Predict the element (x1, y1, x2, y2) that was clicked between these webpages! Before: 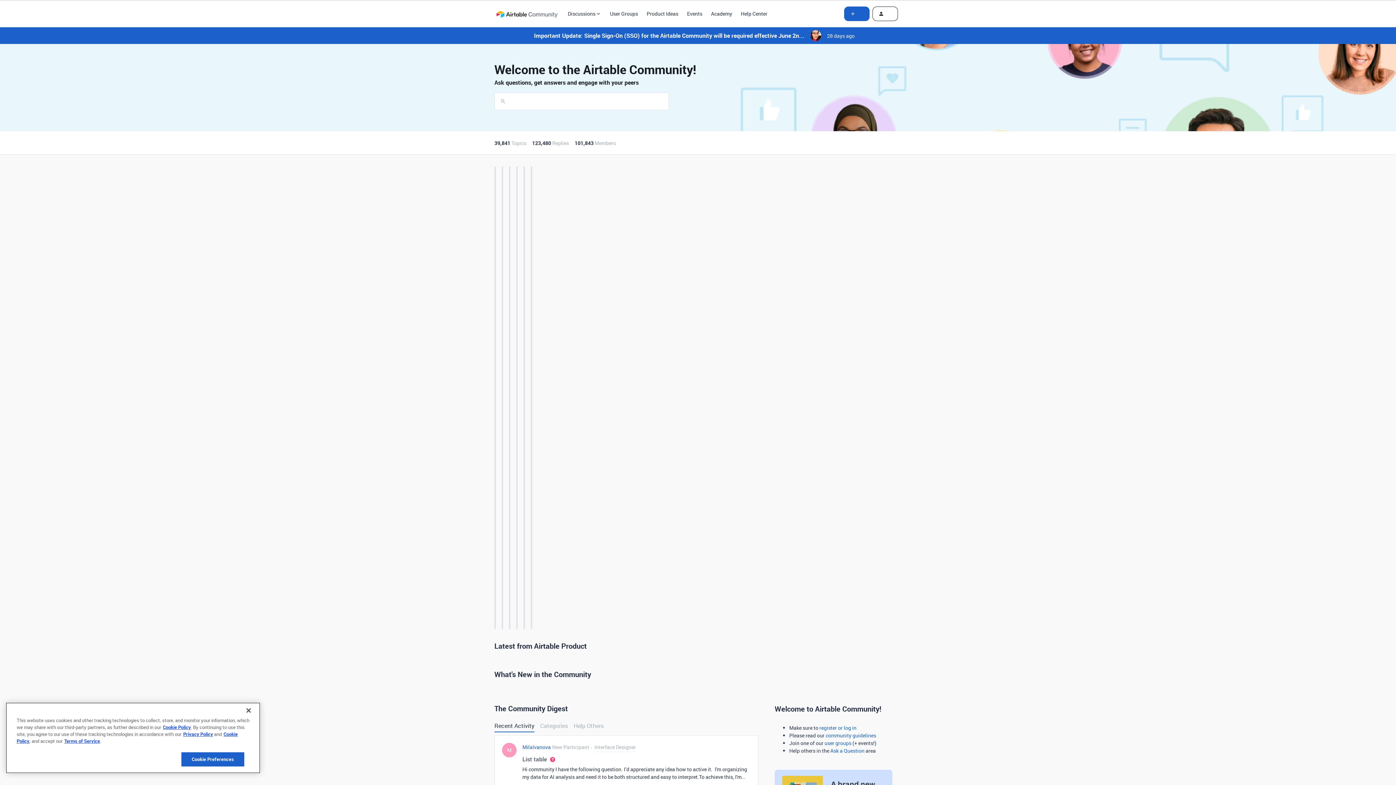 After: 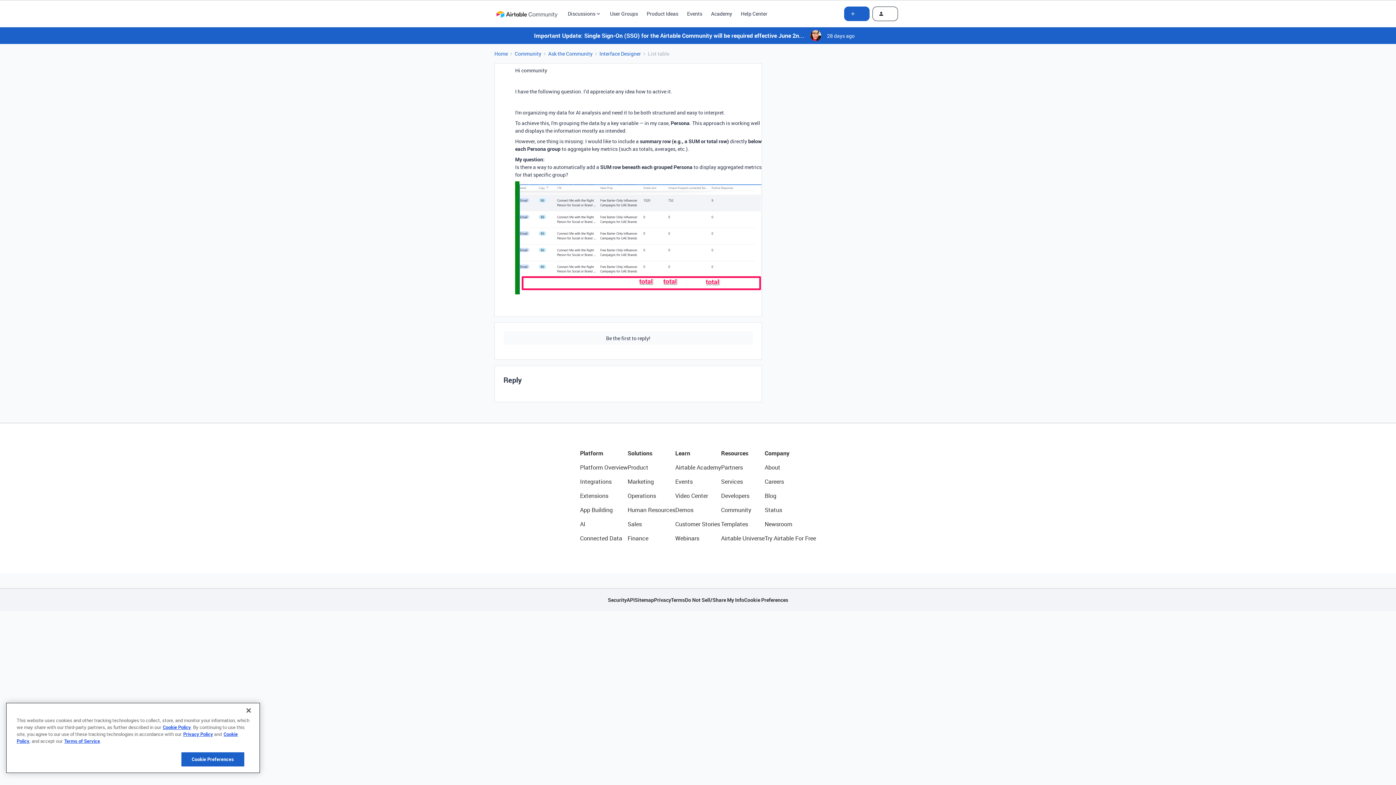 Action: bbox: (522, 755, 750, 782) label: List table

Hi community I have the following question. I’d appreciate any idea how to active it.  I'm organizing my data for AI analysis and need it to be both structured and easy to interpret.To achieve this, I'm grouping the data by a key variable — in my case, Persona. This approach is working well and displays the information mostly as intended.However, one thing is missing: I would like to include a summary row (e.g., a SUM or total row) directly below each Persona group to aggregate key metrics (such as totals, averages, etc.).My question:Is there a way to automatically add a SUM row beneath each grouped Persona to display aggregated metrics for that specific group? 